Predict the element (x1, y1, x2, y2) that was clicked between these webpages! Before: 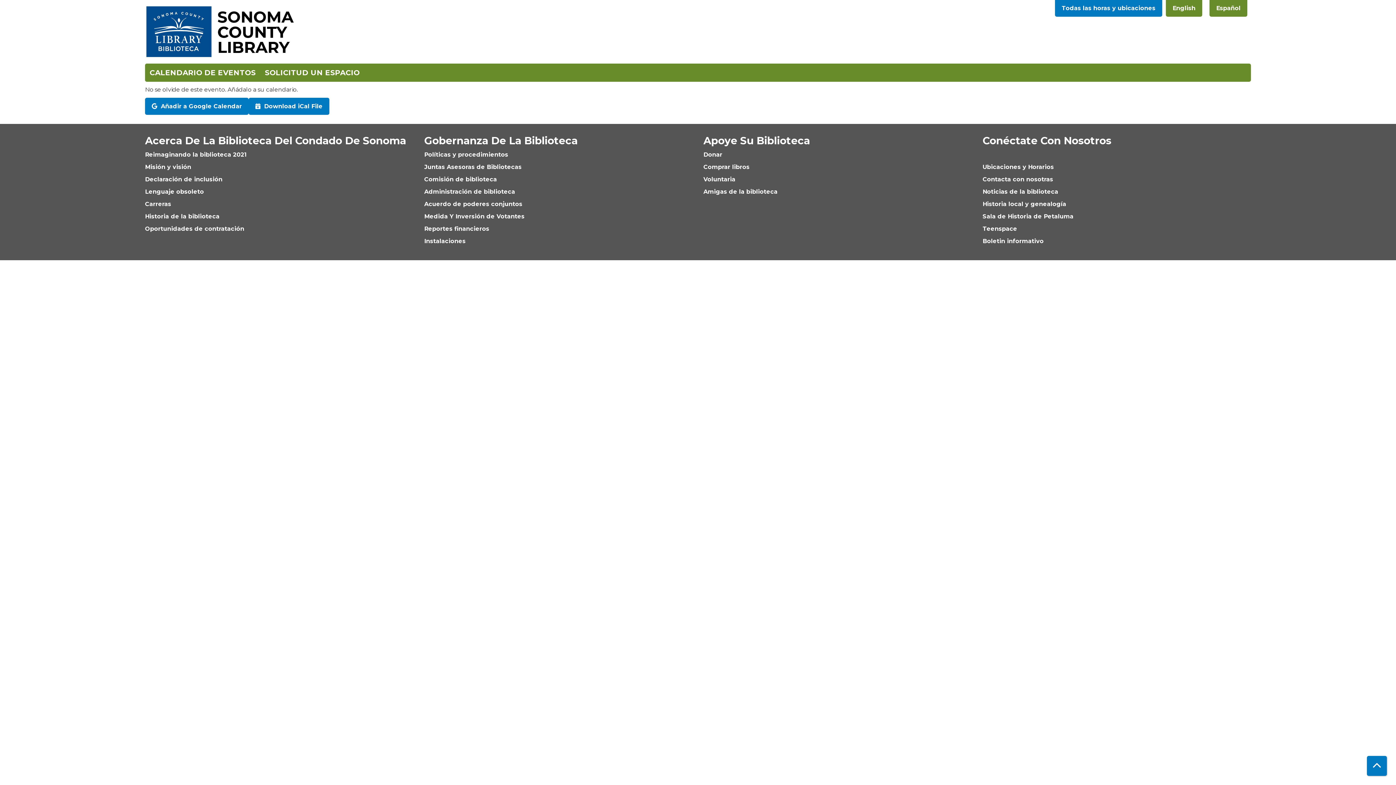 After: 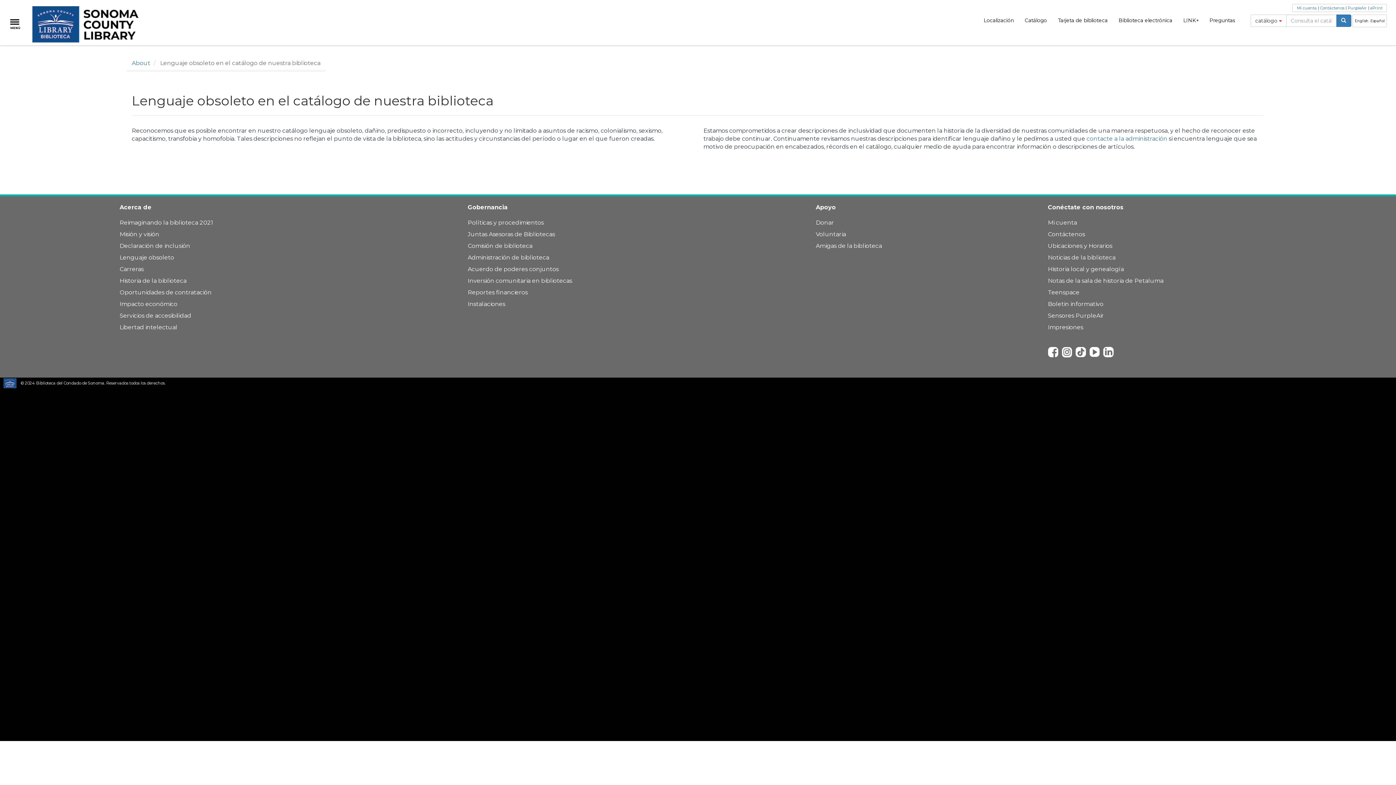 Action: label: Lenguaje obsoleto bbox: (145, 188, 204, 195)